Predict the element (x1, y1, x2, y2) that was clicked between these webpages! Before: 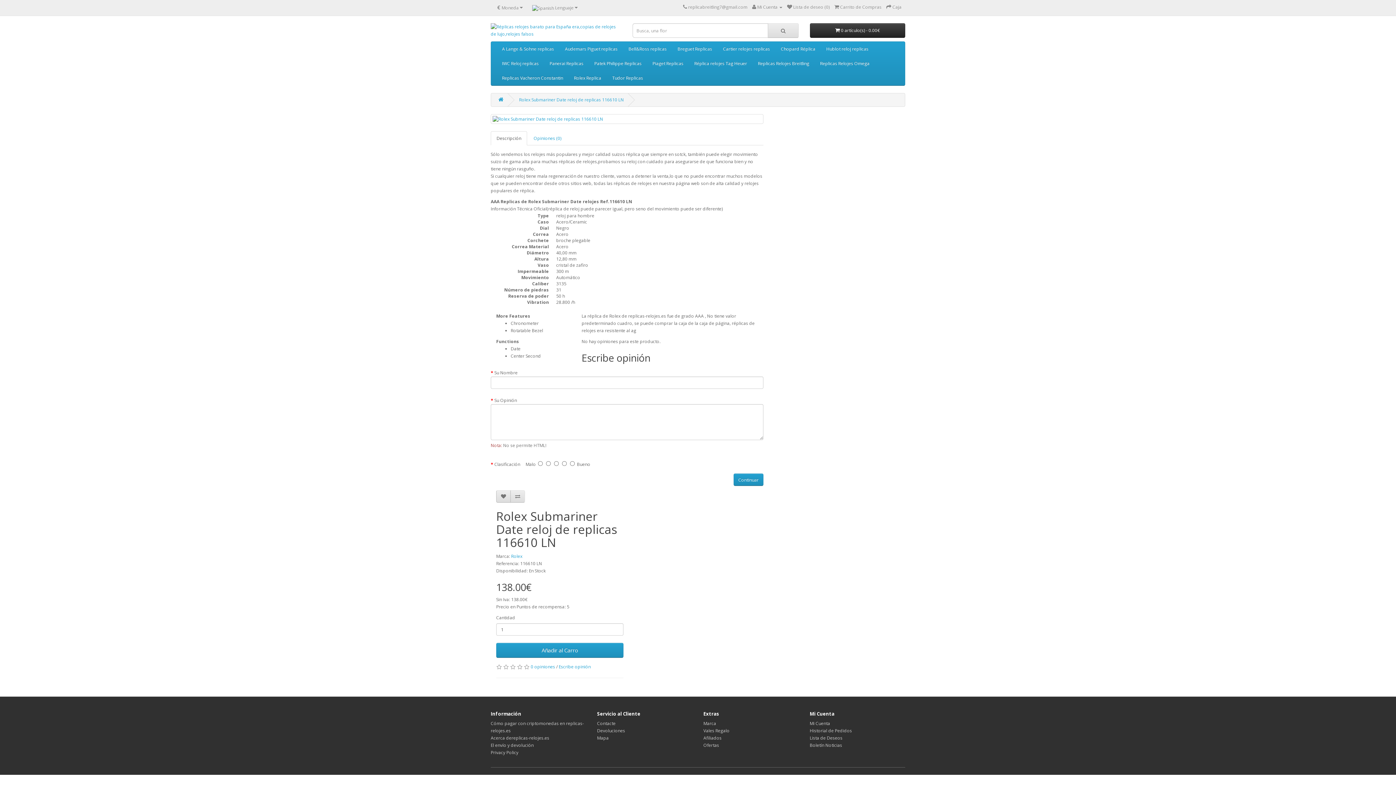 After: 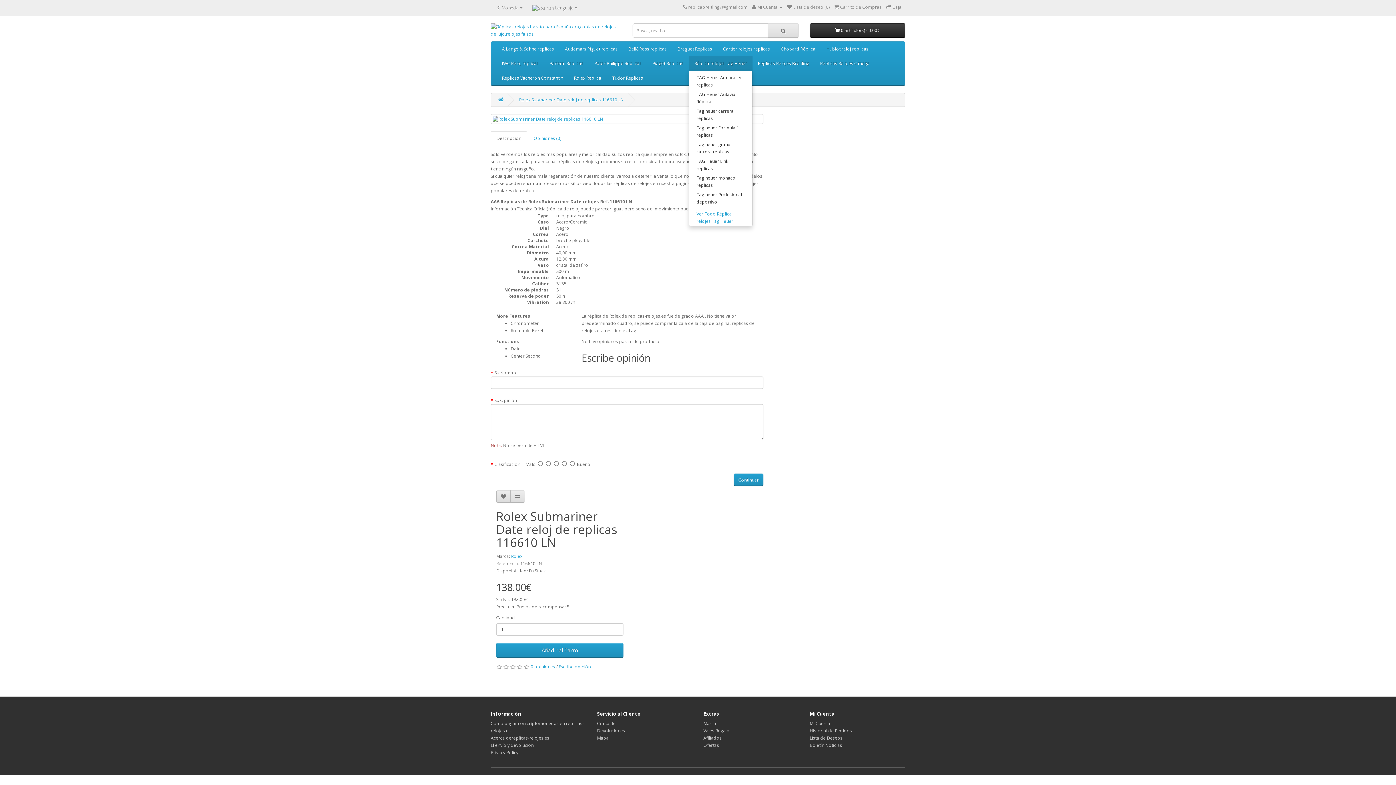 Action: bbox: (689, 56, 752, 70) label: Réplica relojes Tag Heuer